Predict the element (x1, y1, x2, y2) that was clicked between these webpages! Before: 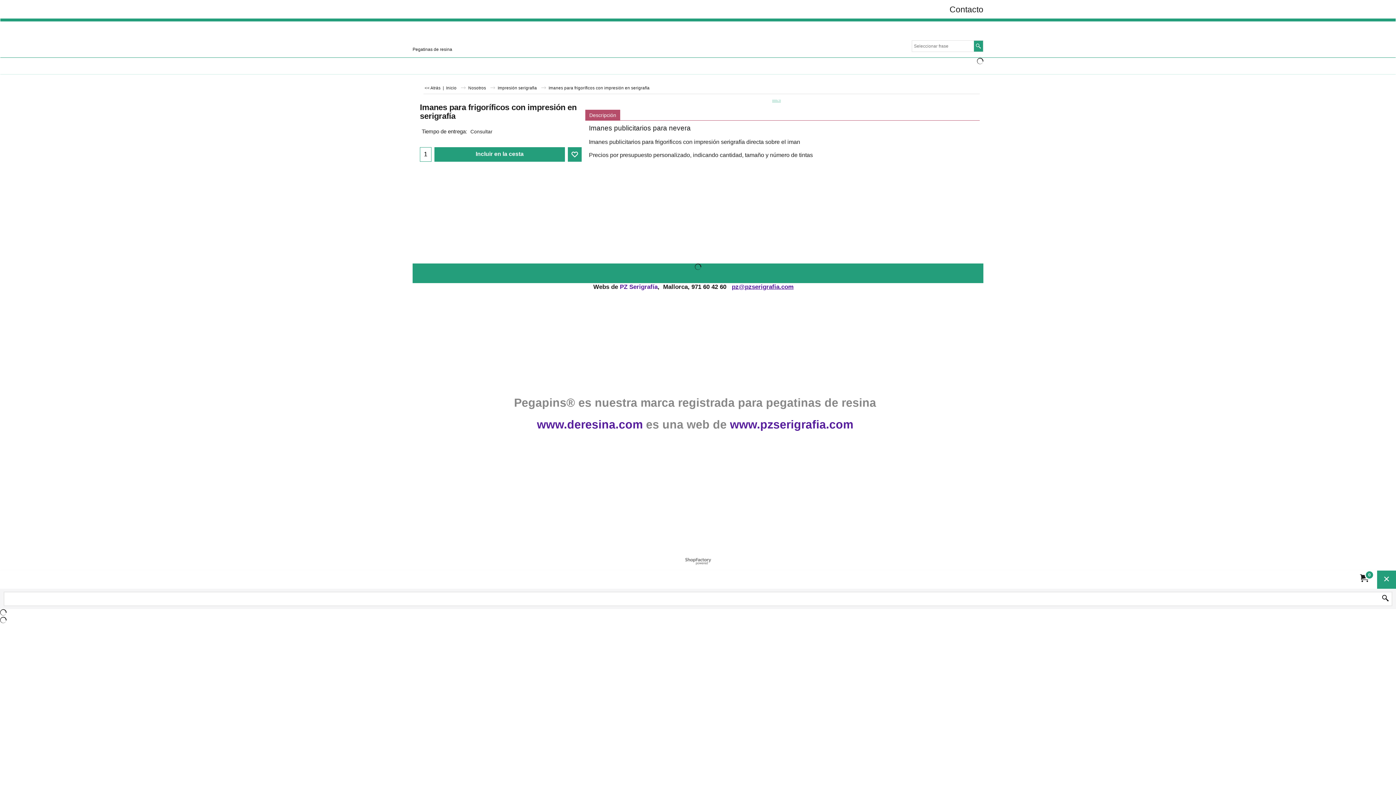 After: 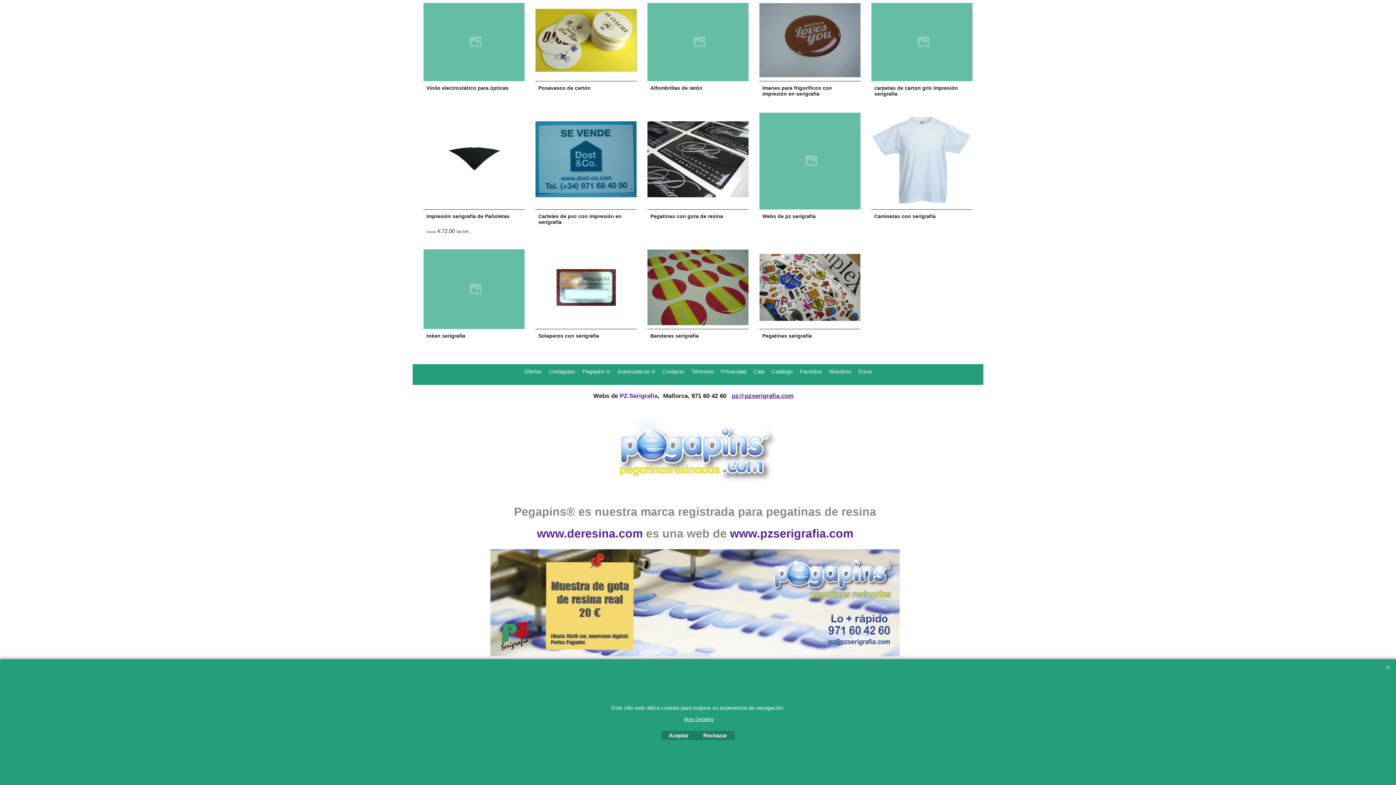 Action: bbox: (423, 85, 441, 90) label:  << Atrás 